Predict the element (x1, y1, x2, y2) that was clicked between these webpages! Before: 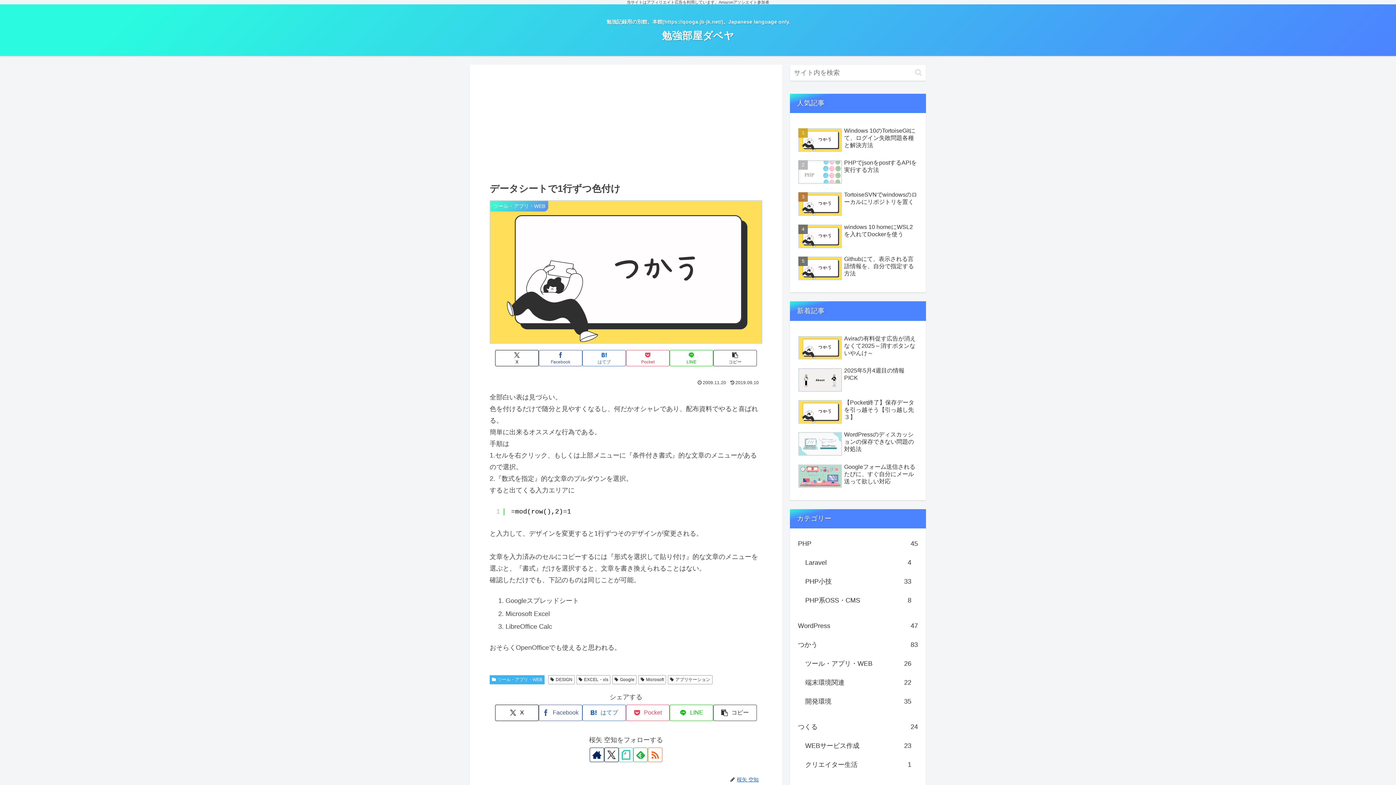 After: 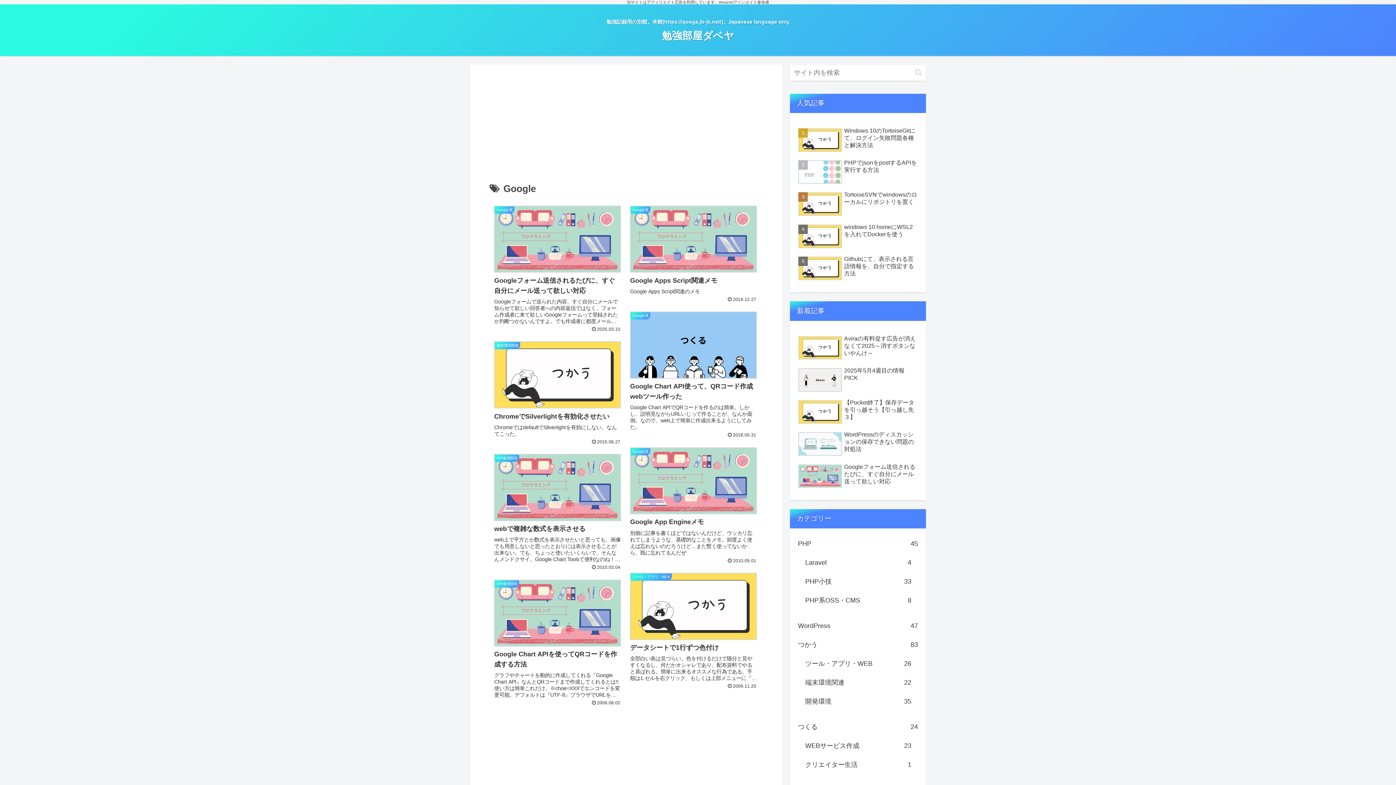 Action: bbox: (612, 675, 636, 684) label: Google